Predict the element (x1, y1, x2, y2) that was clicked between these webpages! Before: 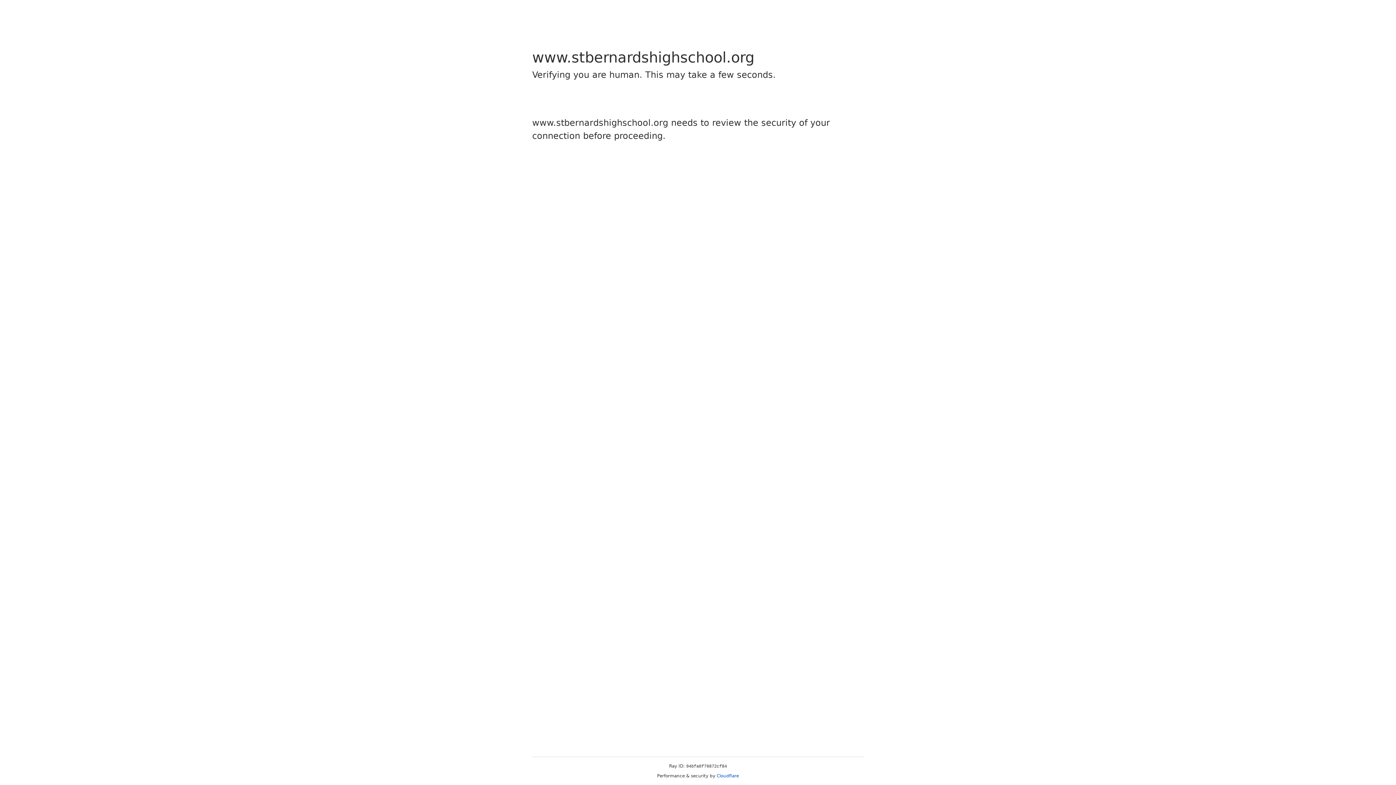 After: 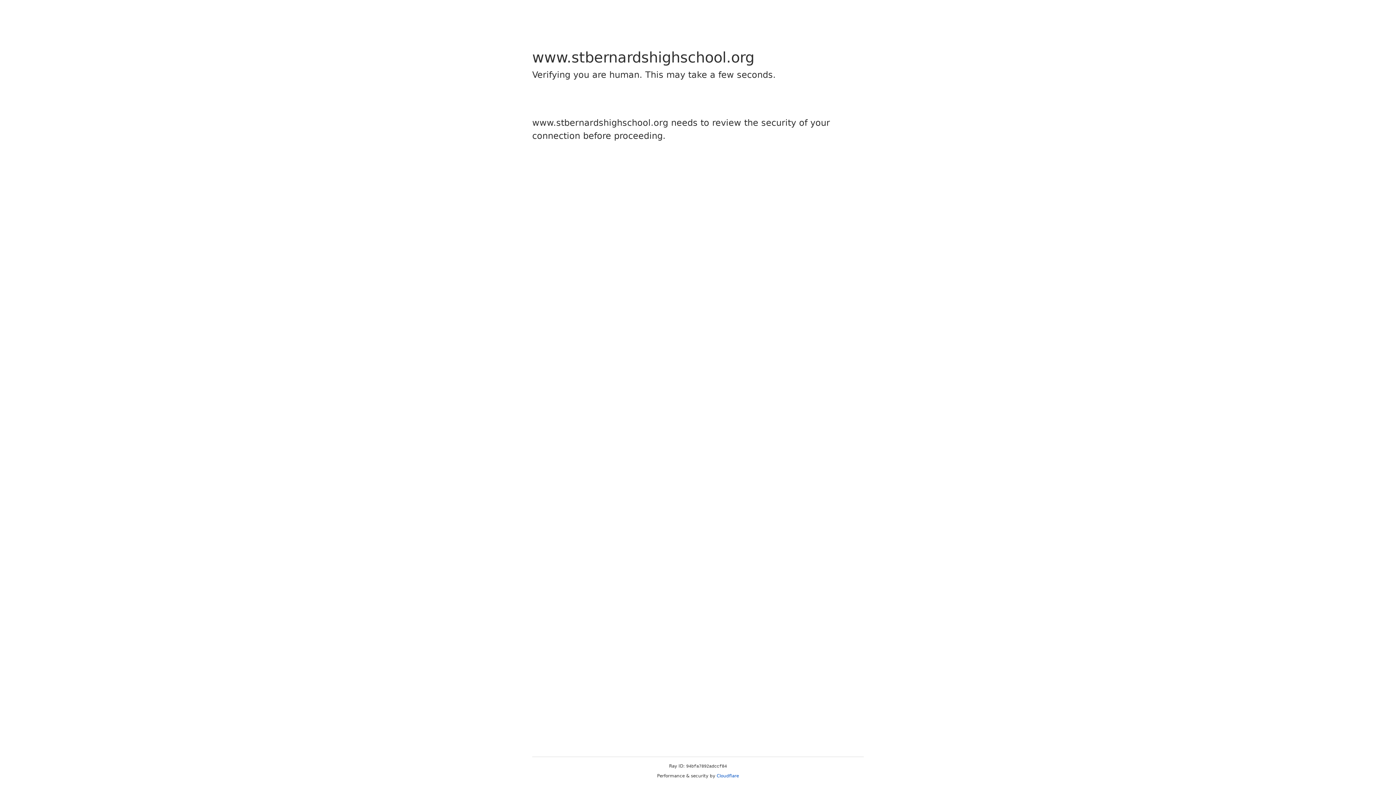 Action: label: Cloudflare bbox: (716, 773, 739, 778)